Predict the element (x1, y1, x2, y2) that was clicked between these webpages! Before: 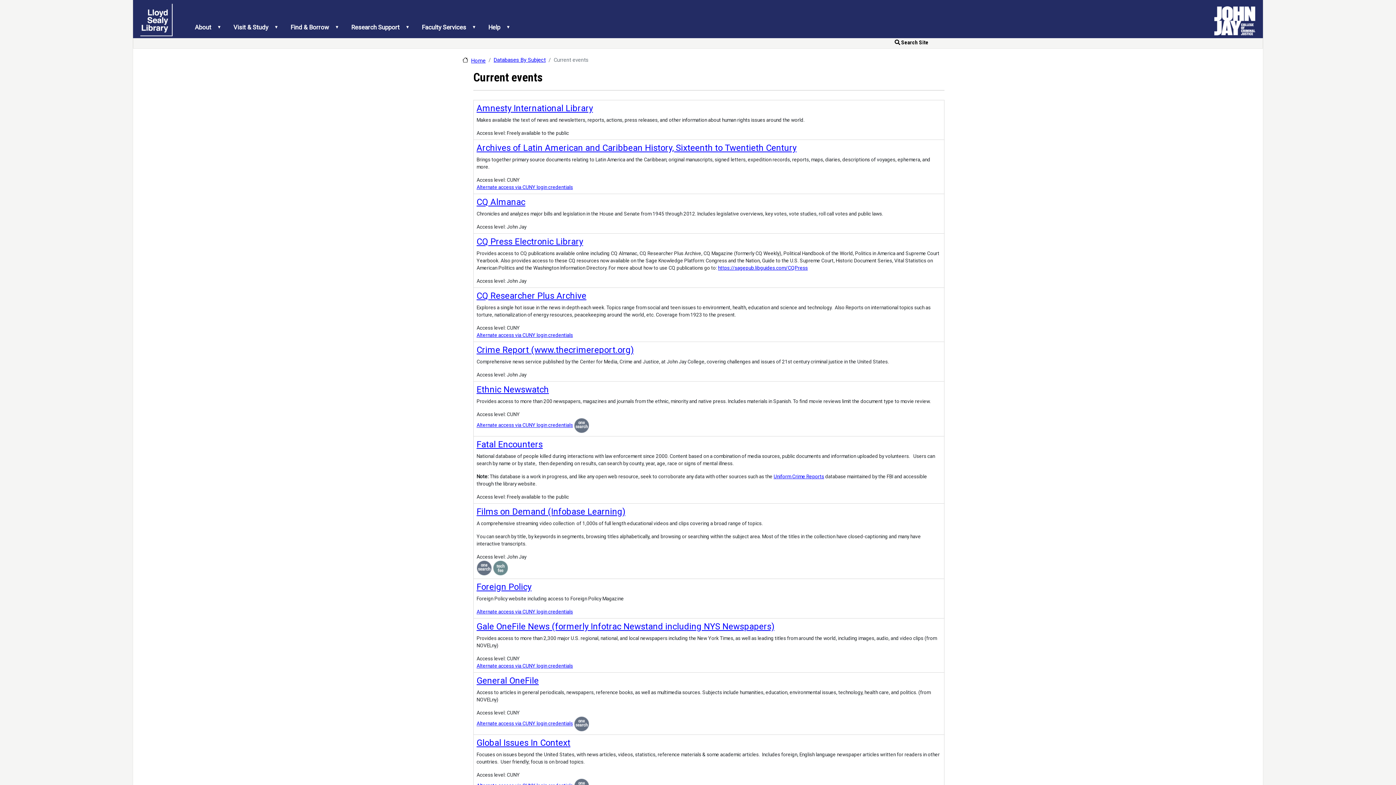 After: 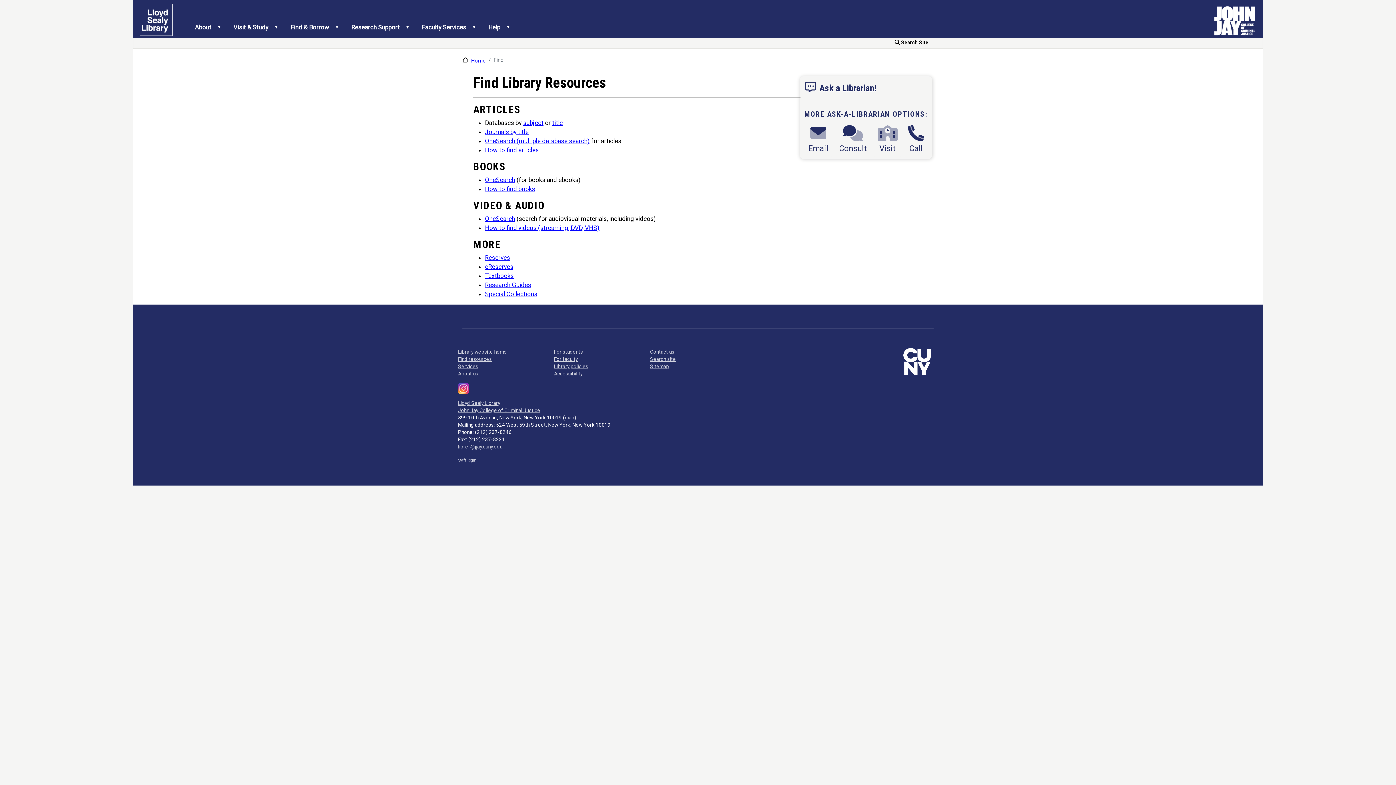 Action: bbox: (286, 18, 347, 38) label: Find & Borrow
»